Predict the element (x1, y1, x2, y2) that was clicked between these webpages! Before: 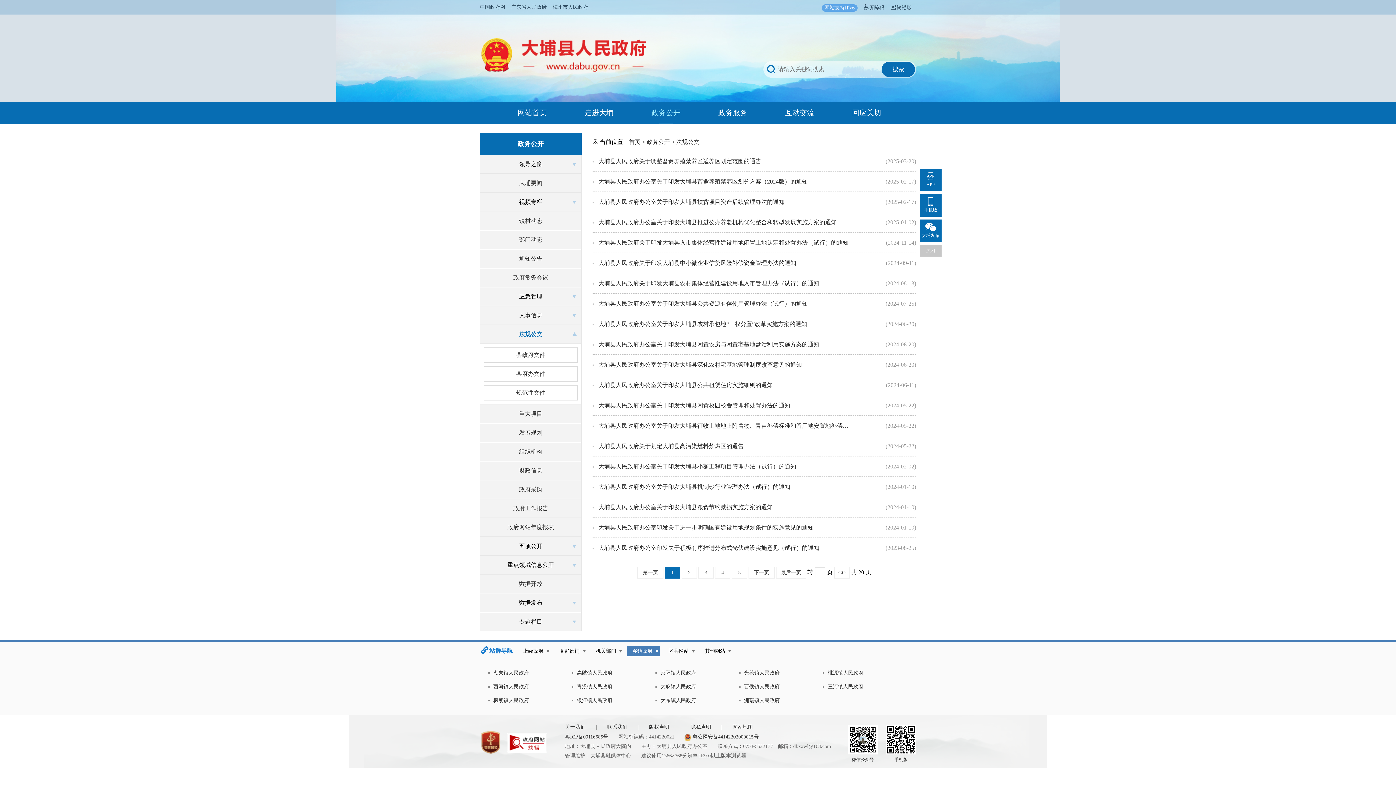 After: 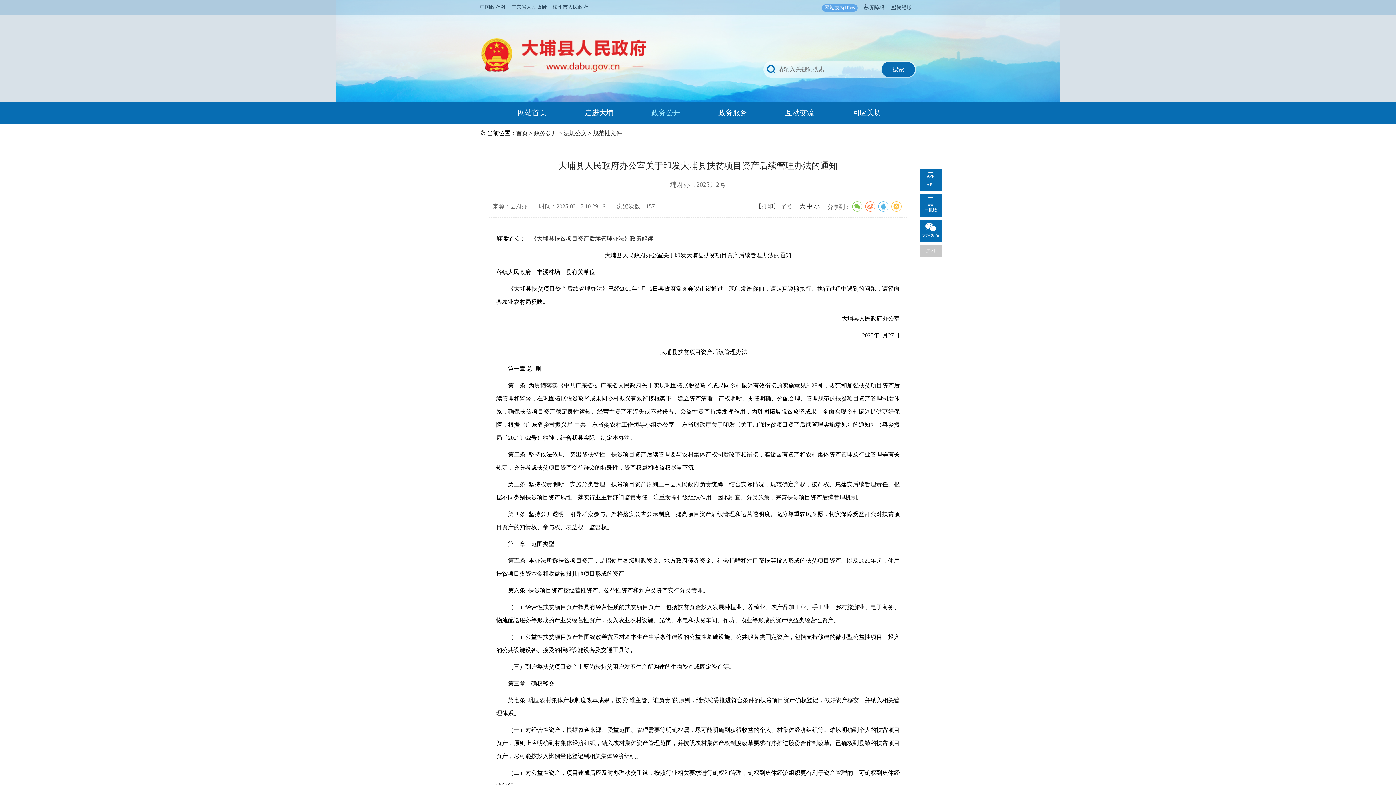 Action: label: 大埔县人民政府办公室关于印发大埔县扶贫项目资产后续管理办法的通知 bbox: (592, 192, 851, 212)